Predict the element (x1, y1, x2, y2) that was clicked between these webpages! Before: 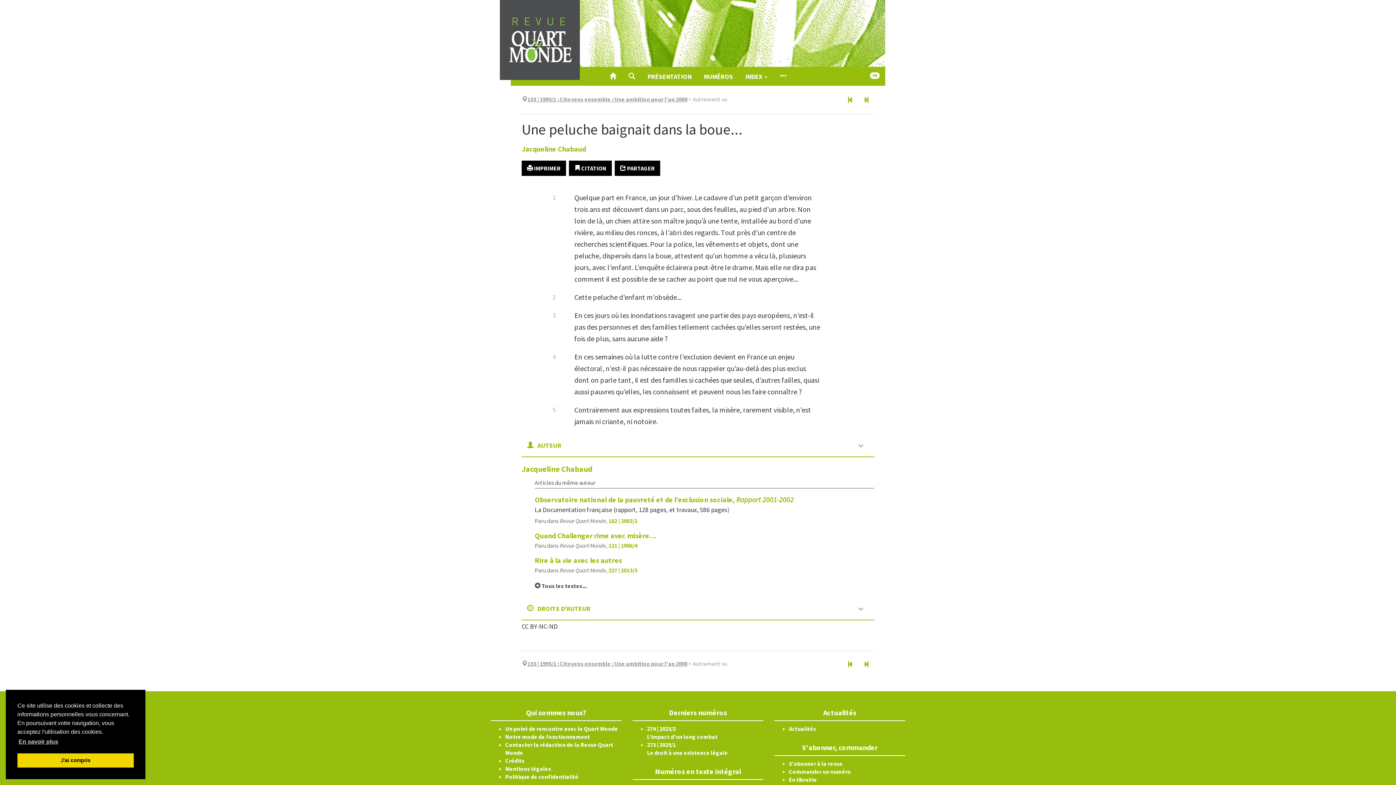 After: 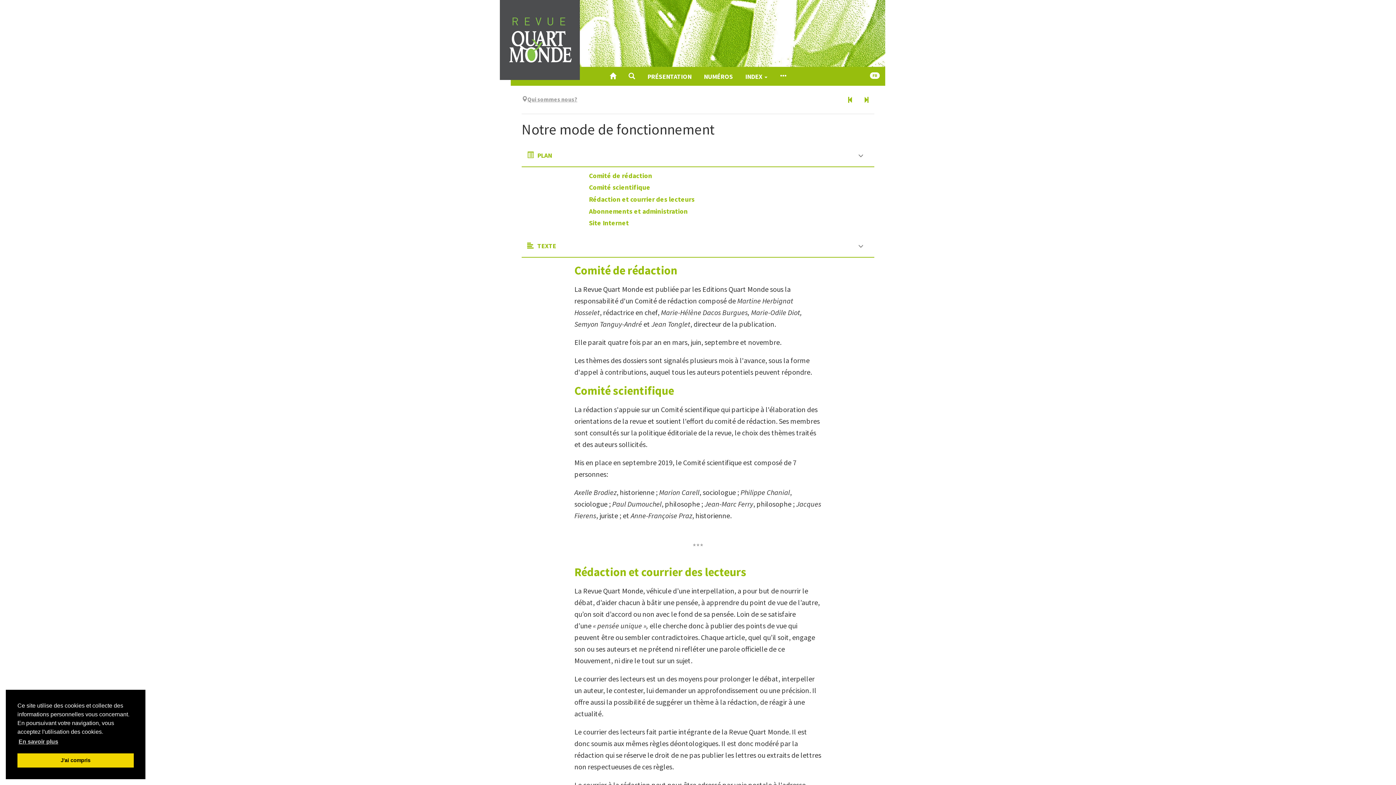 Action: label: Notre mode de fonctionnement bbox: (505, 733, 590, 740)